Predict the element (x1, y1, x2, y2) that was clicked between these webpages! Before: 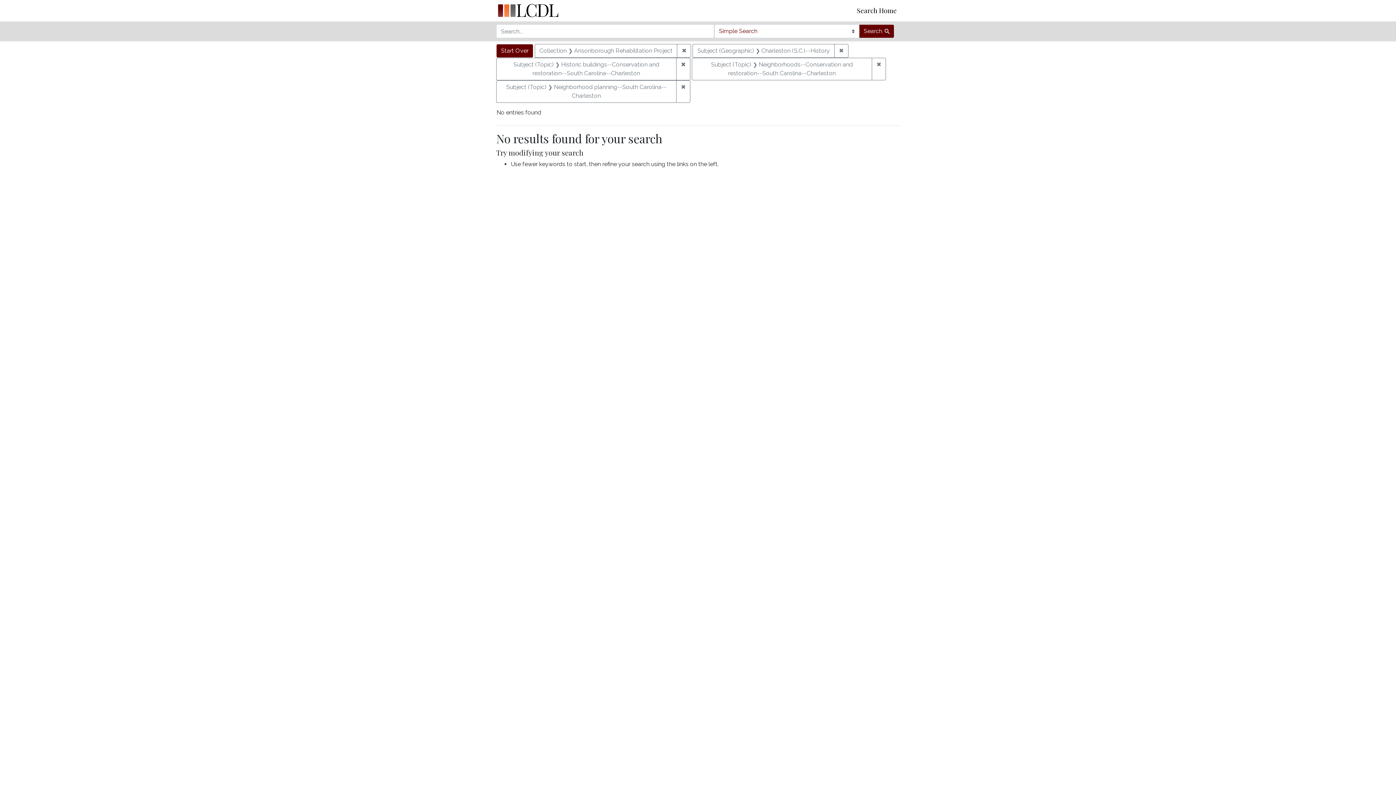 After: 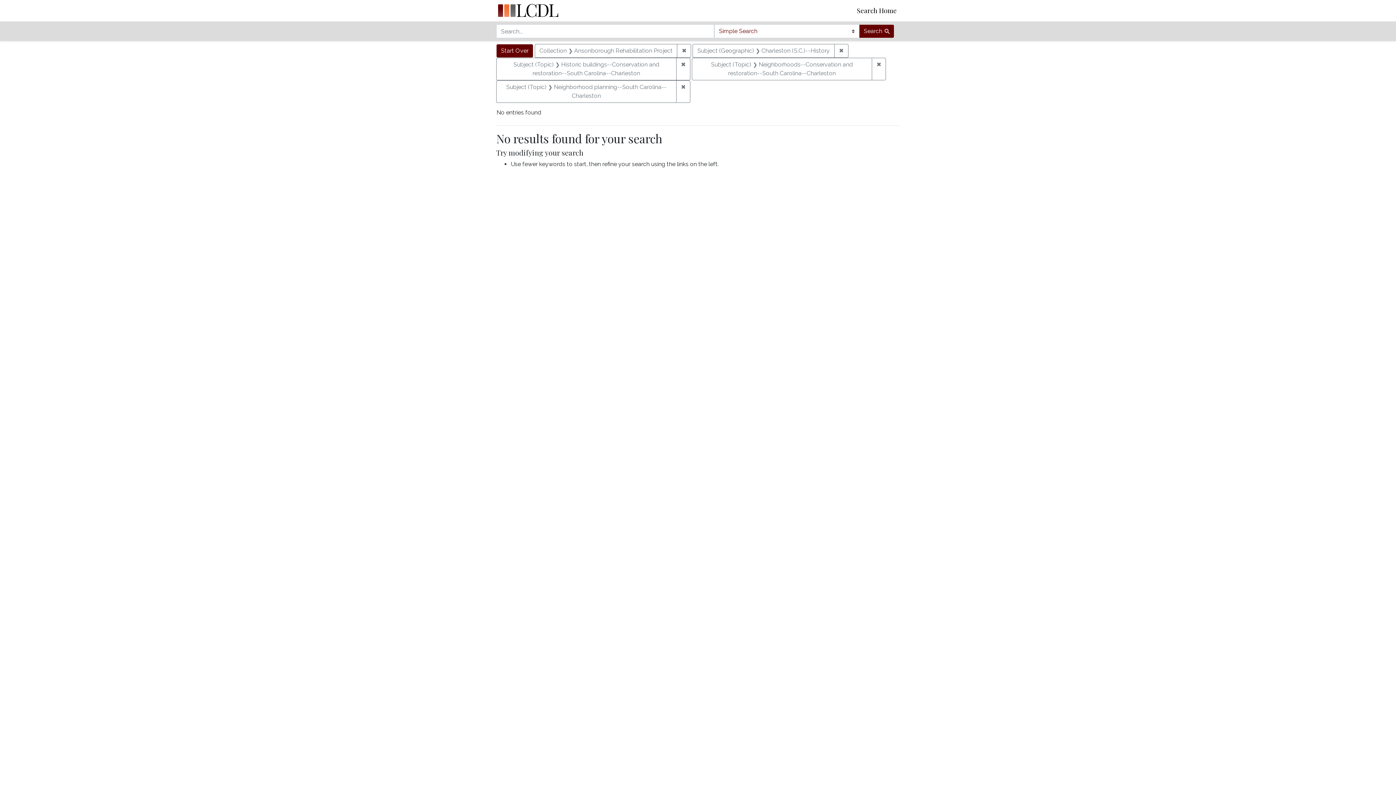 Action: bbox: (859, 24, 894, 38) label: Search 